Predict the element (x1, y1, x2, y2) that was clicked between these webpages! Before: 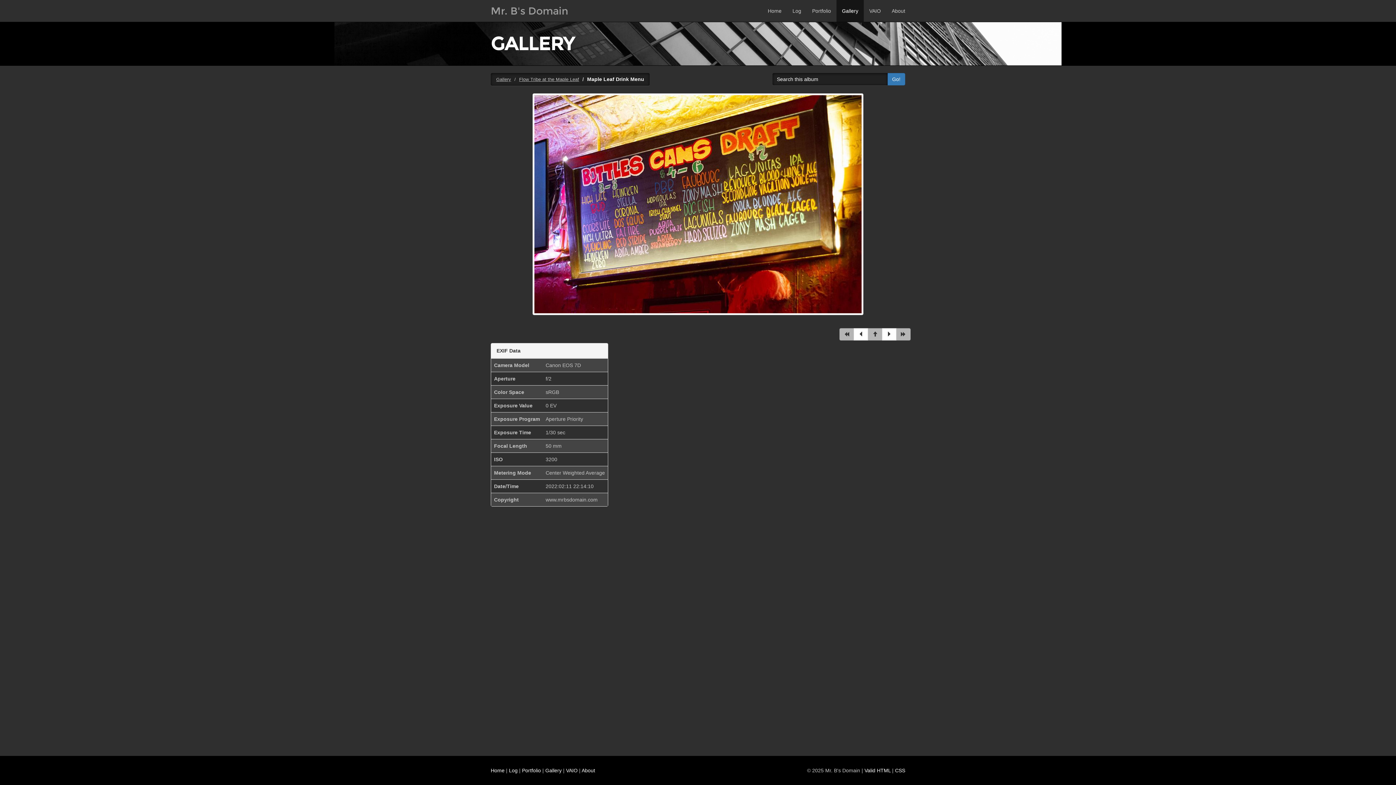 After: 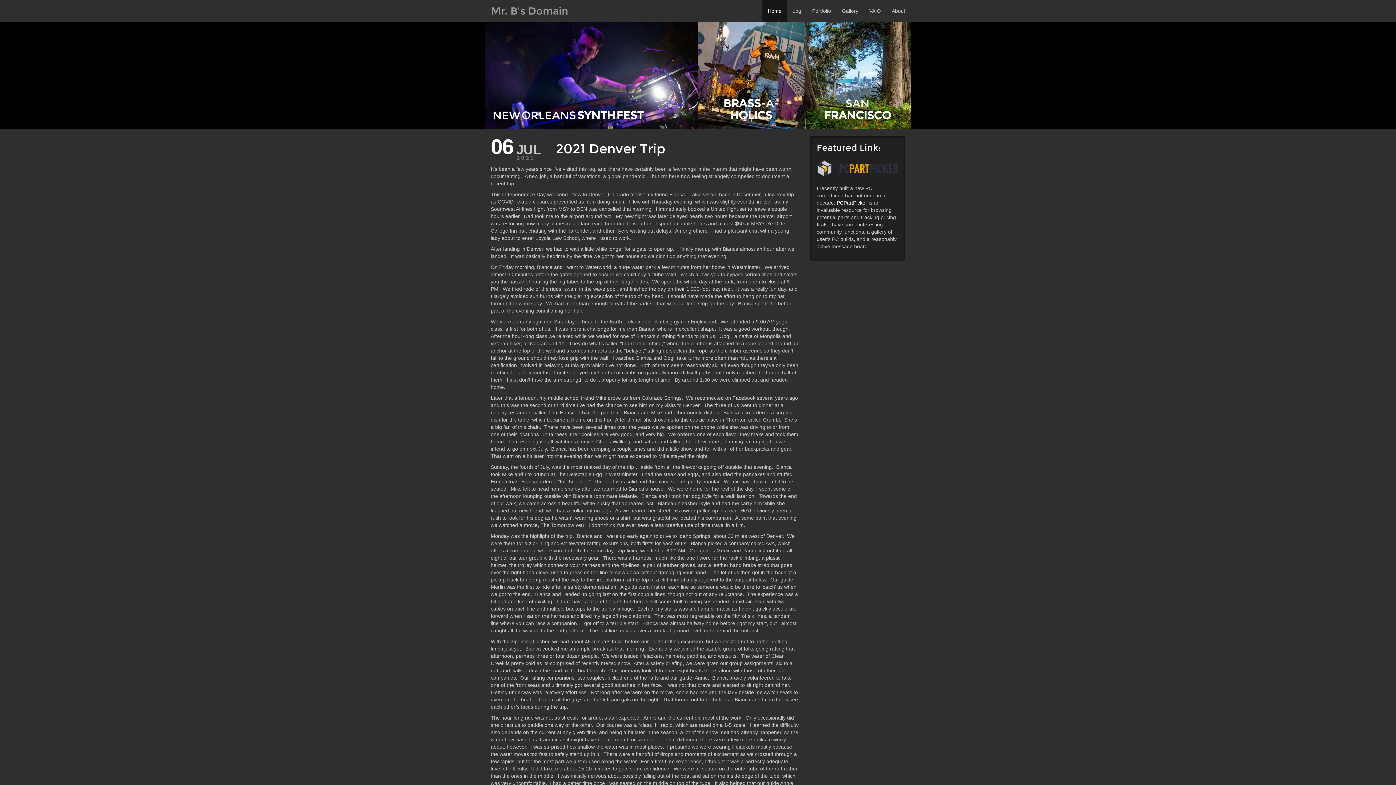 Action: label: Home bbox: (762, 0, 787, 21)